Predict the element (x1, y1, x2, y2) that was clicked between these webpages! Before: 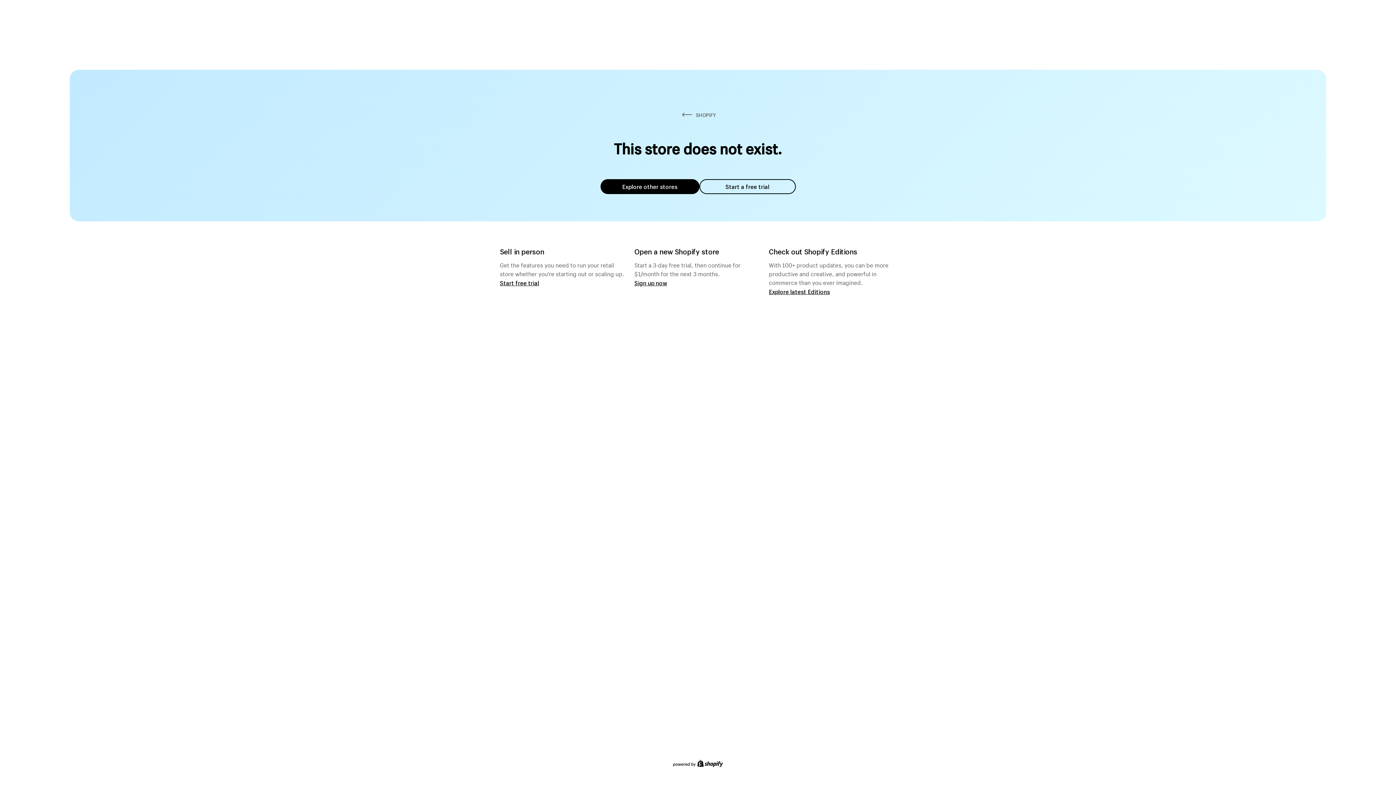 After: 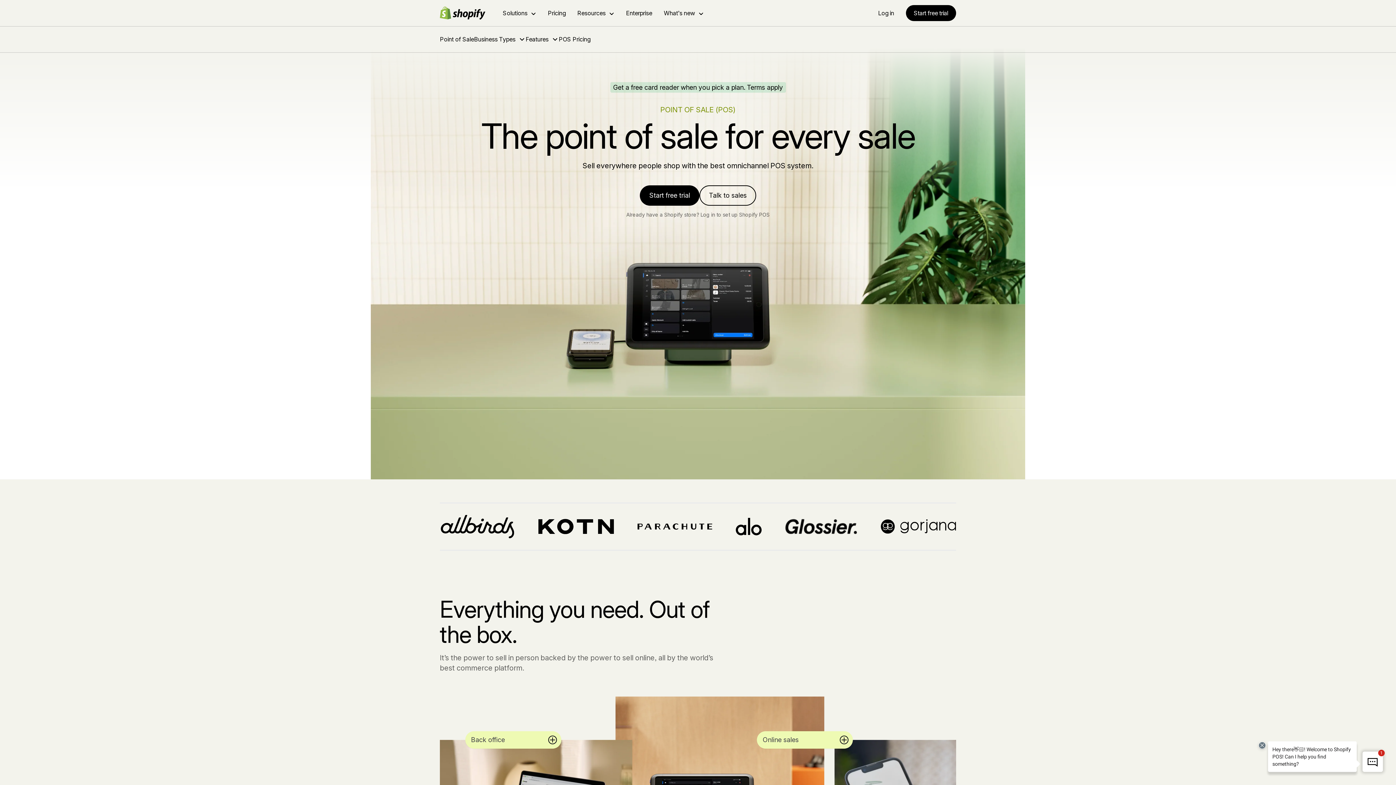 Action: bbox: (500, 279, 539, 286) label: Start free trial